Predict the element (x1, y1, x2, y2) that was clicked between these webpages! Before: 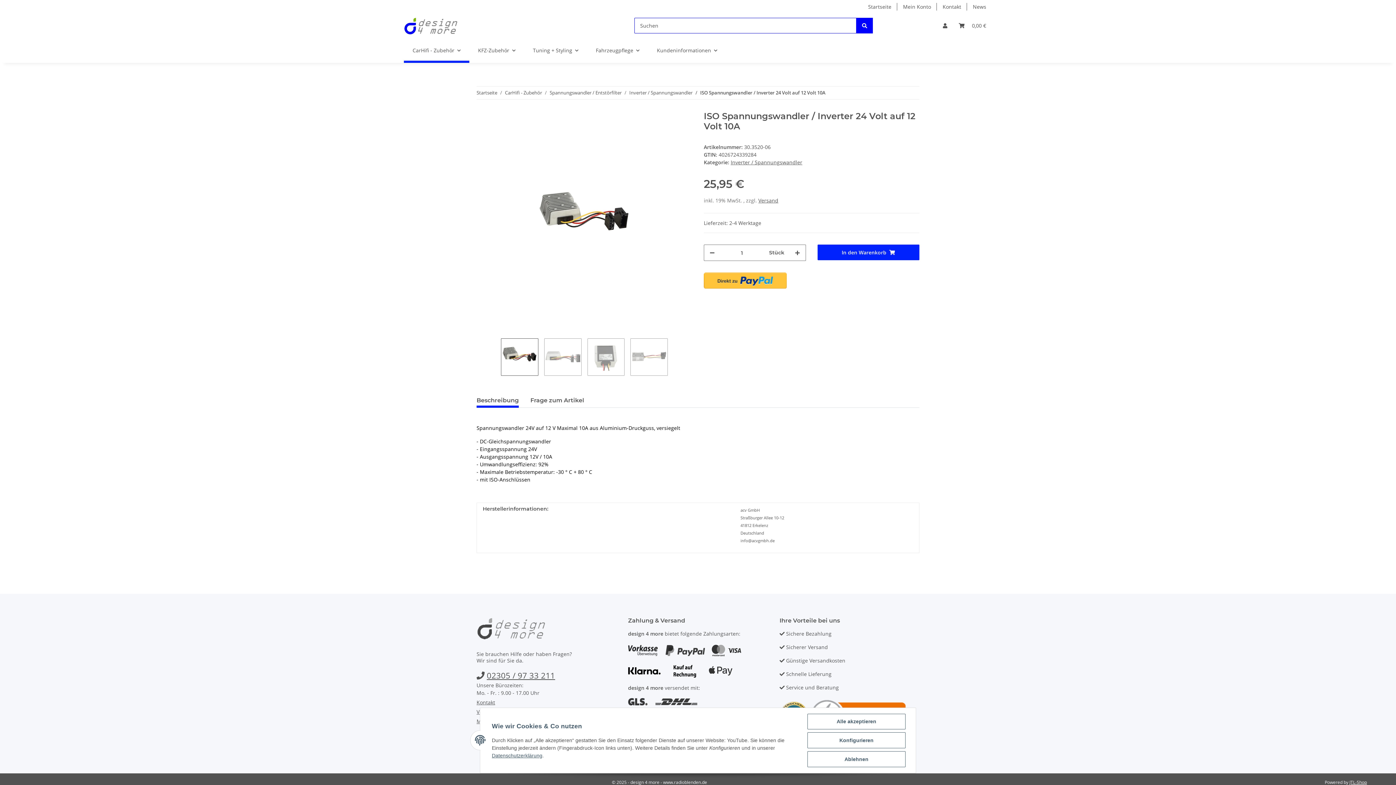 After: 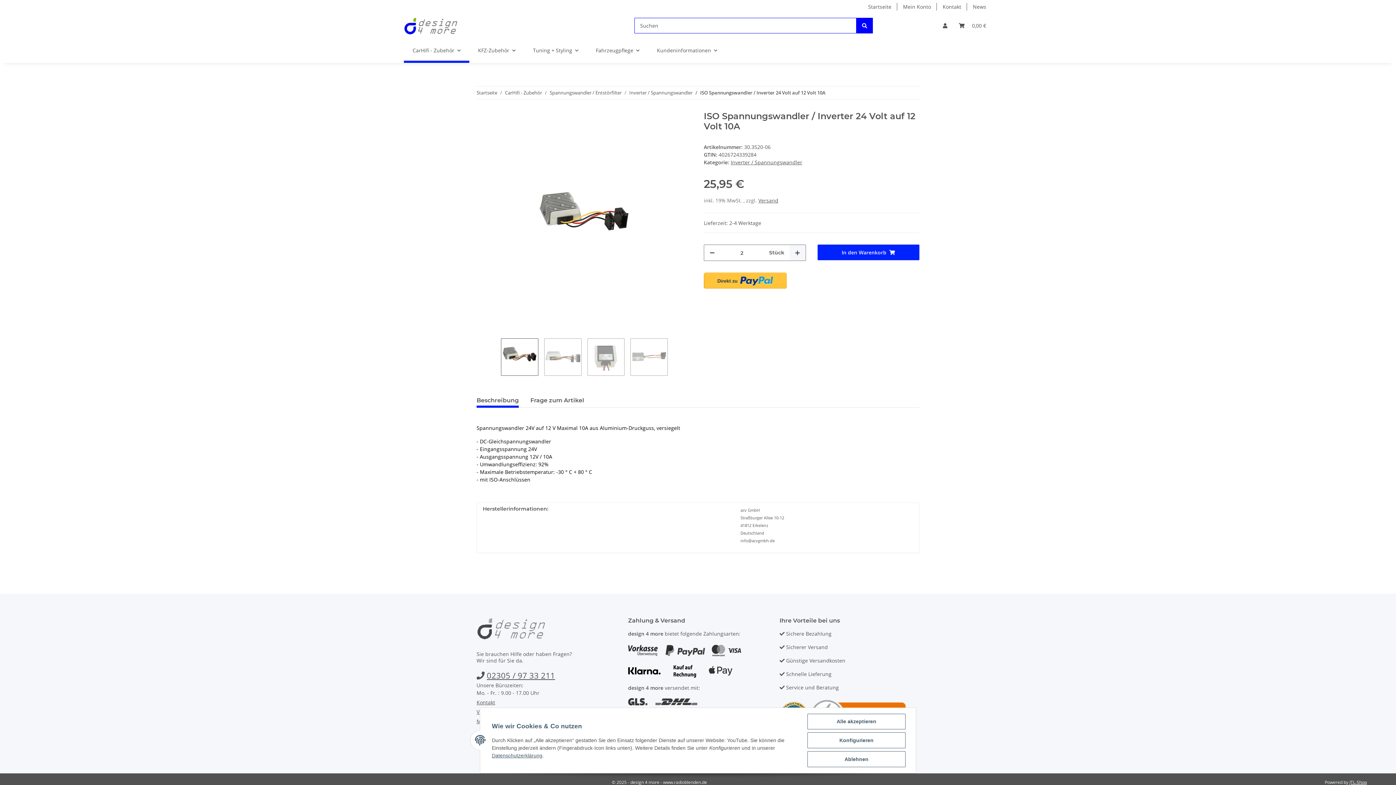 Action: bbox: (789, 245, 805, 260) label: Menge erhöhen